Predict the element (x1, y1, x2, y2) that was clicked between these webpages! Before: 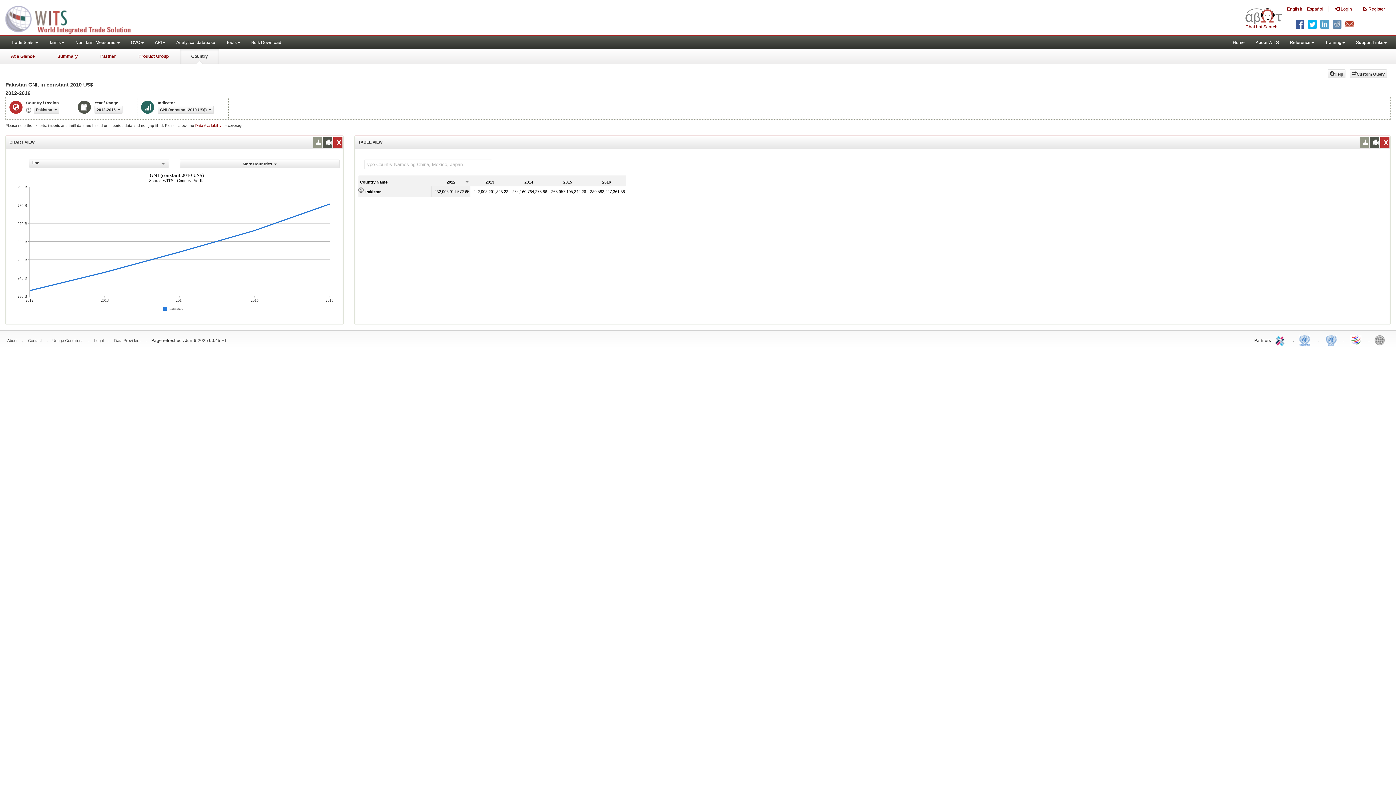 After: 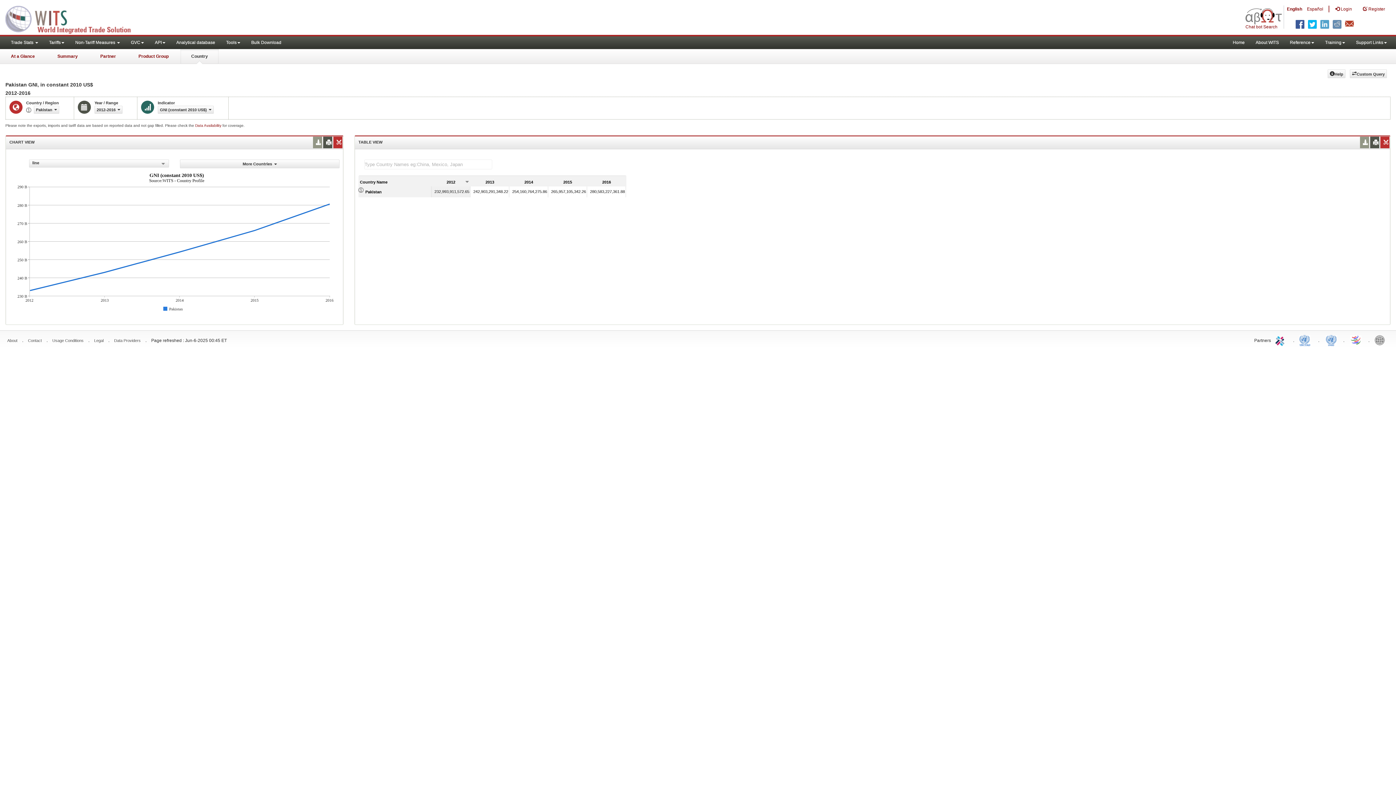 Action: bbox: (325, 136, 330, 148)